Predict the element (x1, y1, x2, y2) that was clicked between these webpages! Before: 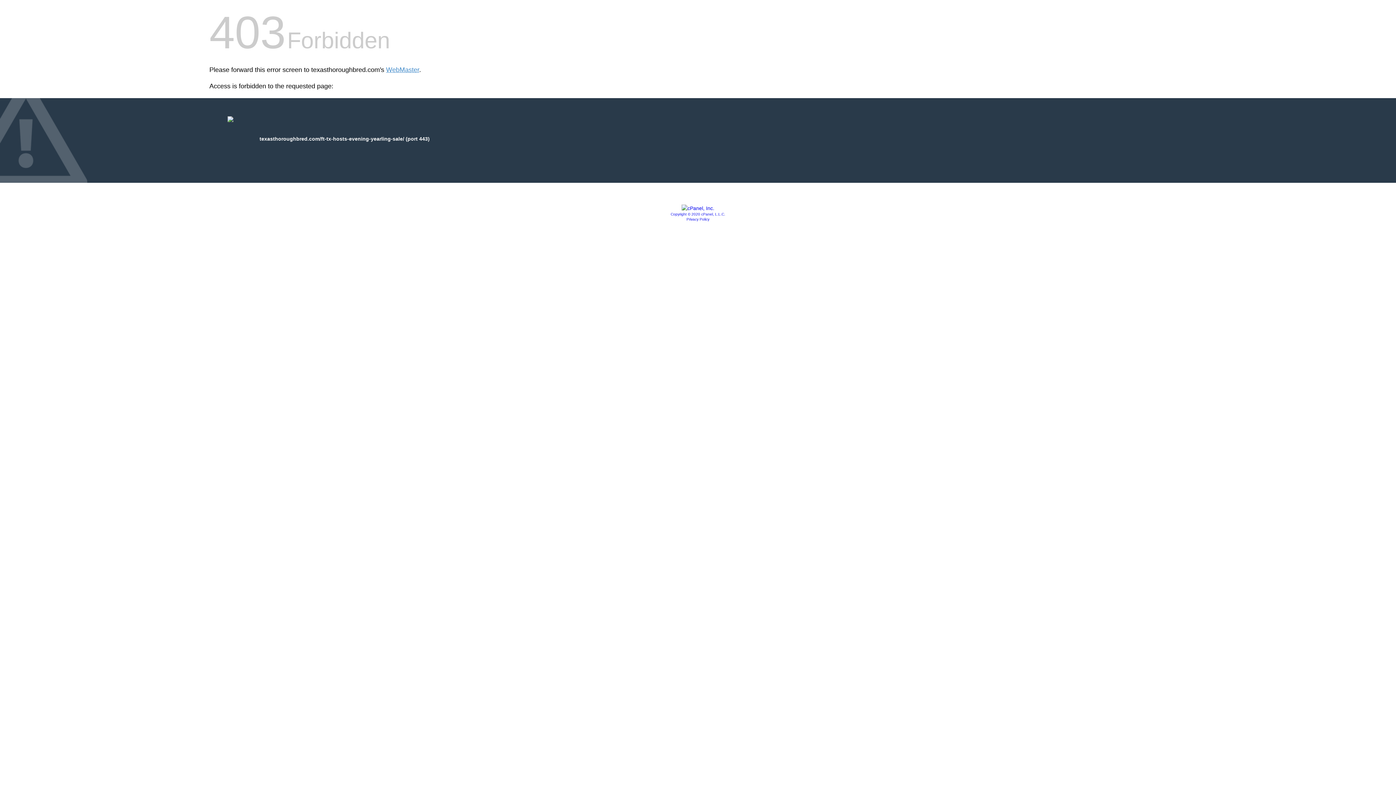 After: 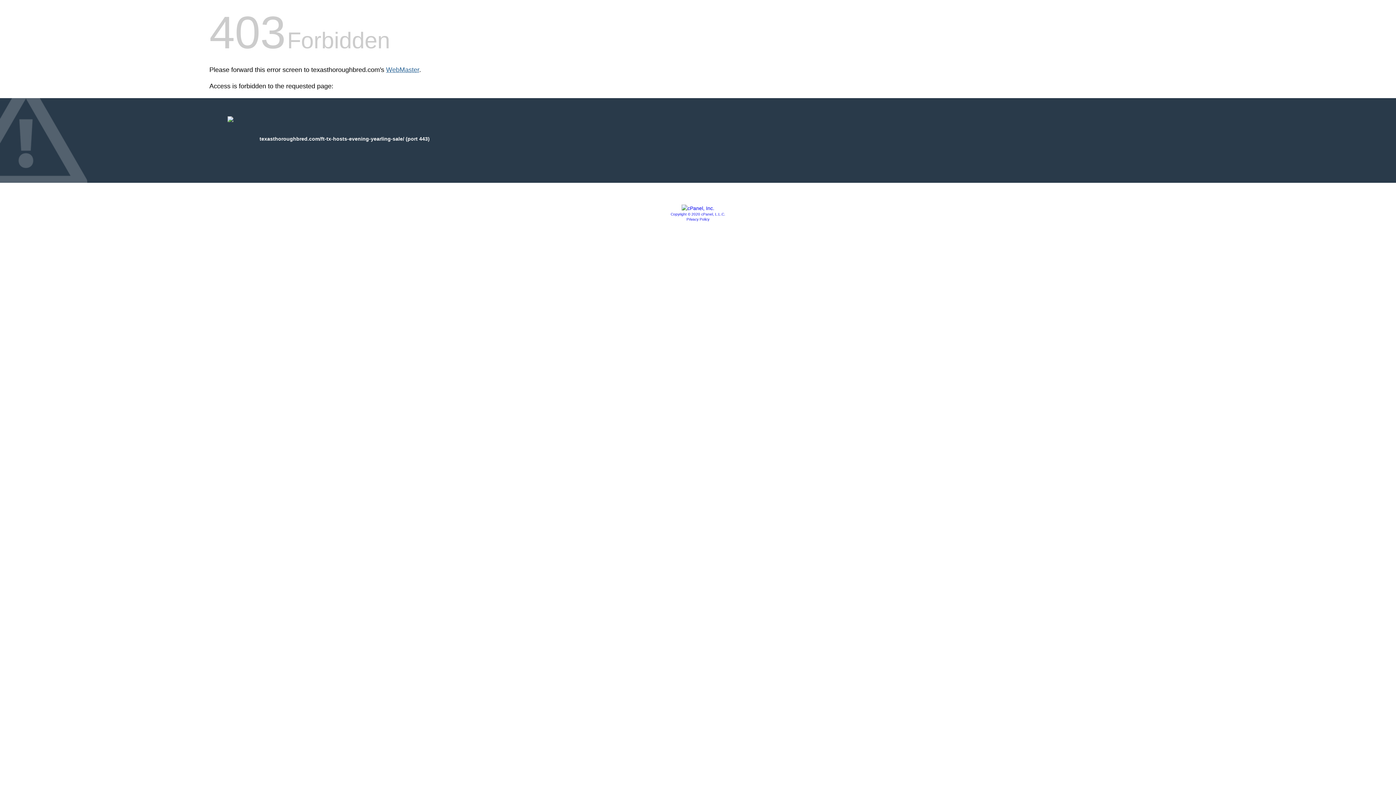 Action: label: WebMaster bbox: (386, 66, 419, 73)